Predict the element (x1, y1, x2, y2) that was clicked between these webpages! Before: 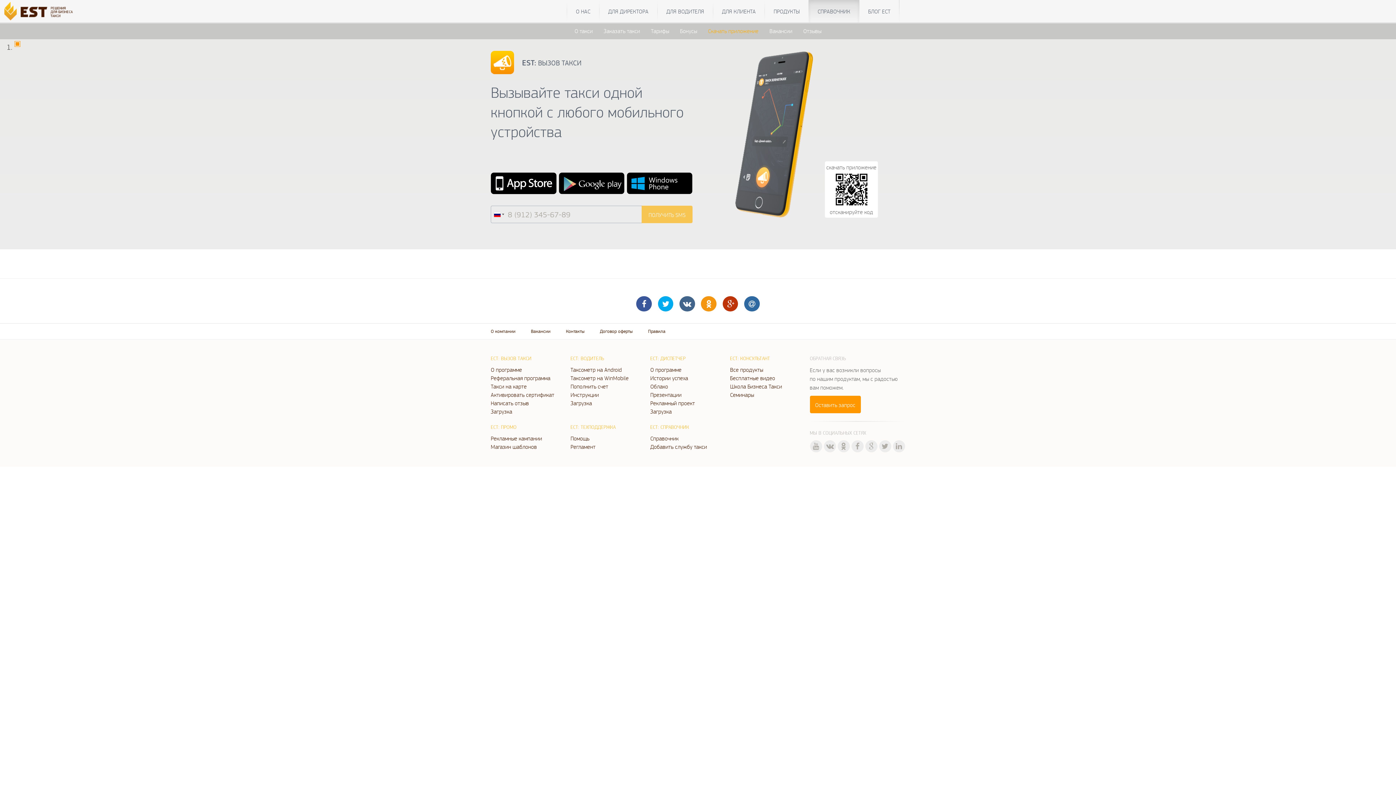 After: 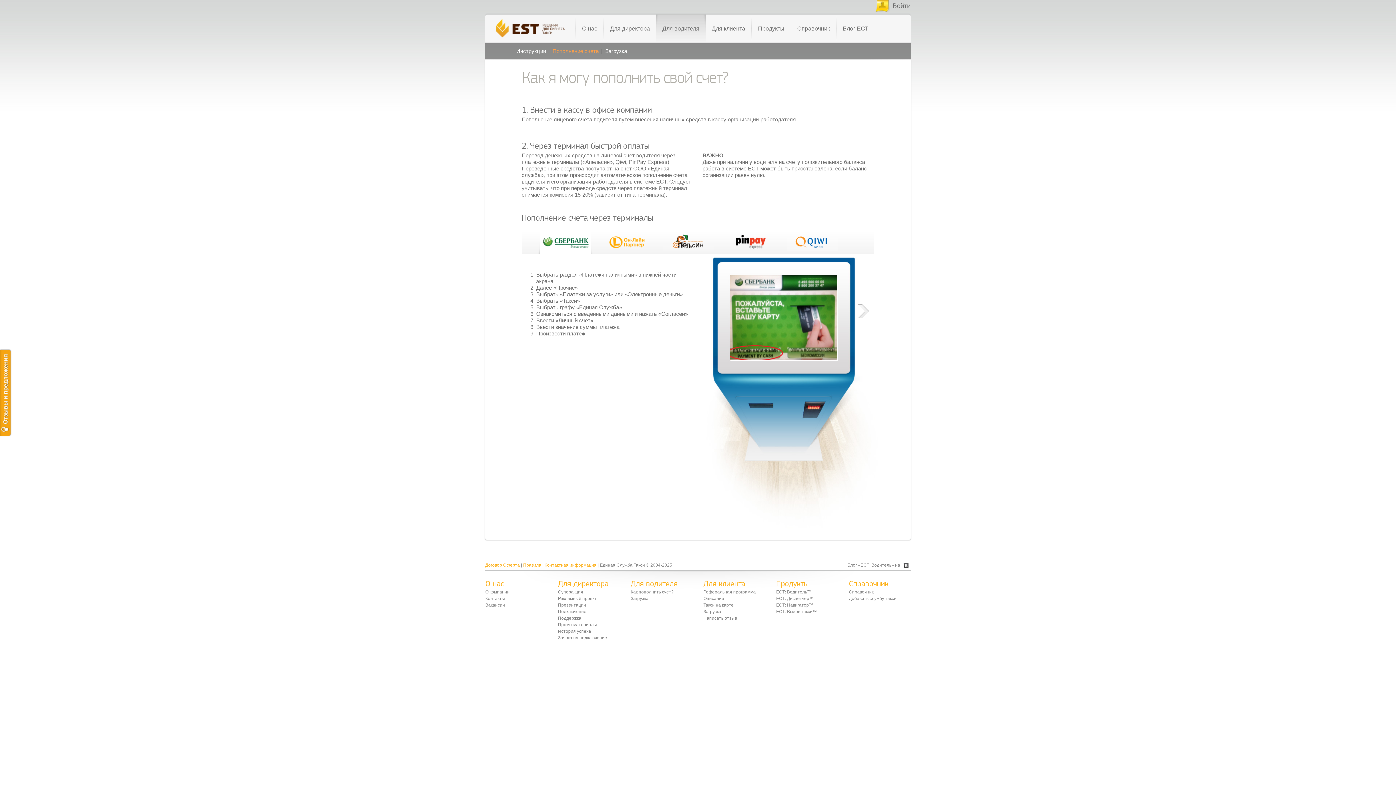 Action: bbox: (570, 382, 639, 391) label: Пополнить счет